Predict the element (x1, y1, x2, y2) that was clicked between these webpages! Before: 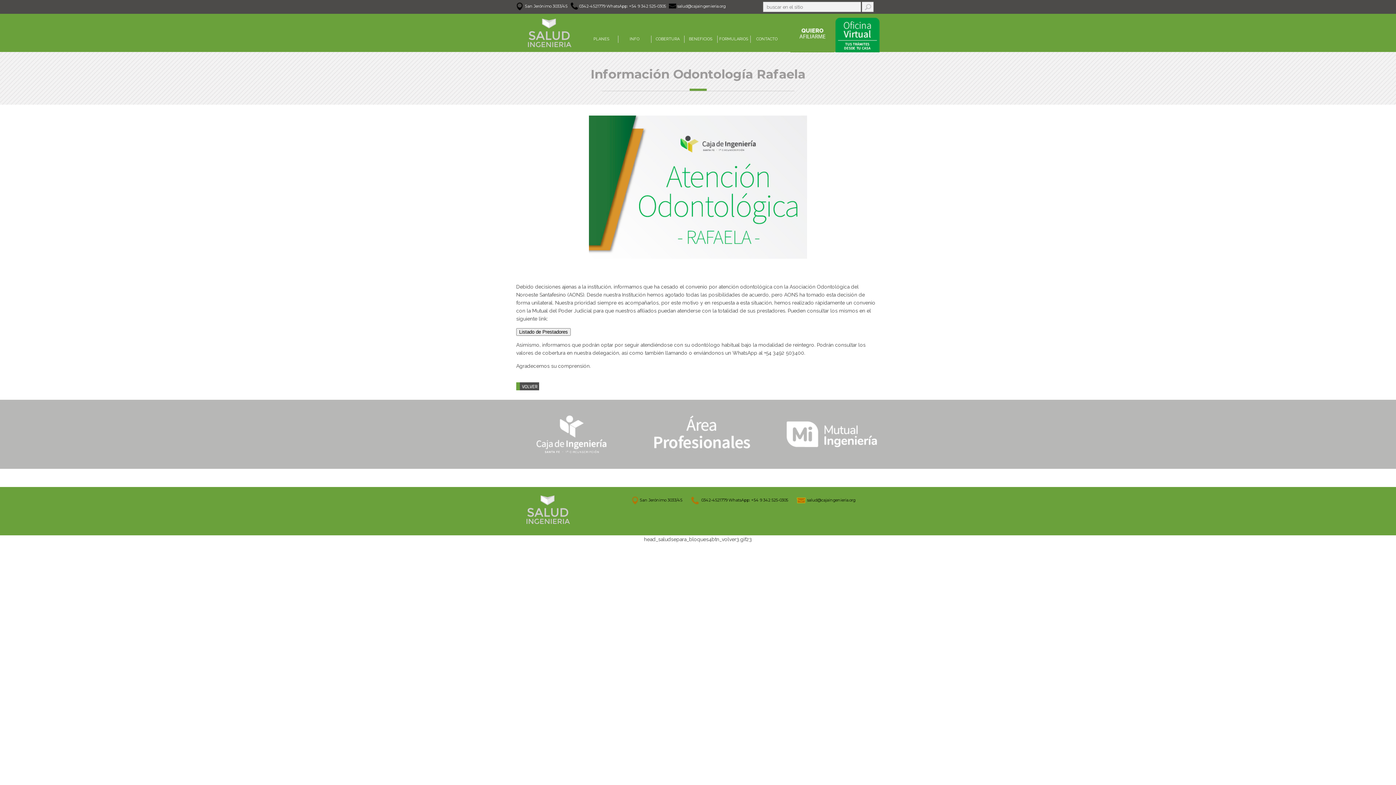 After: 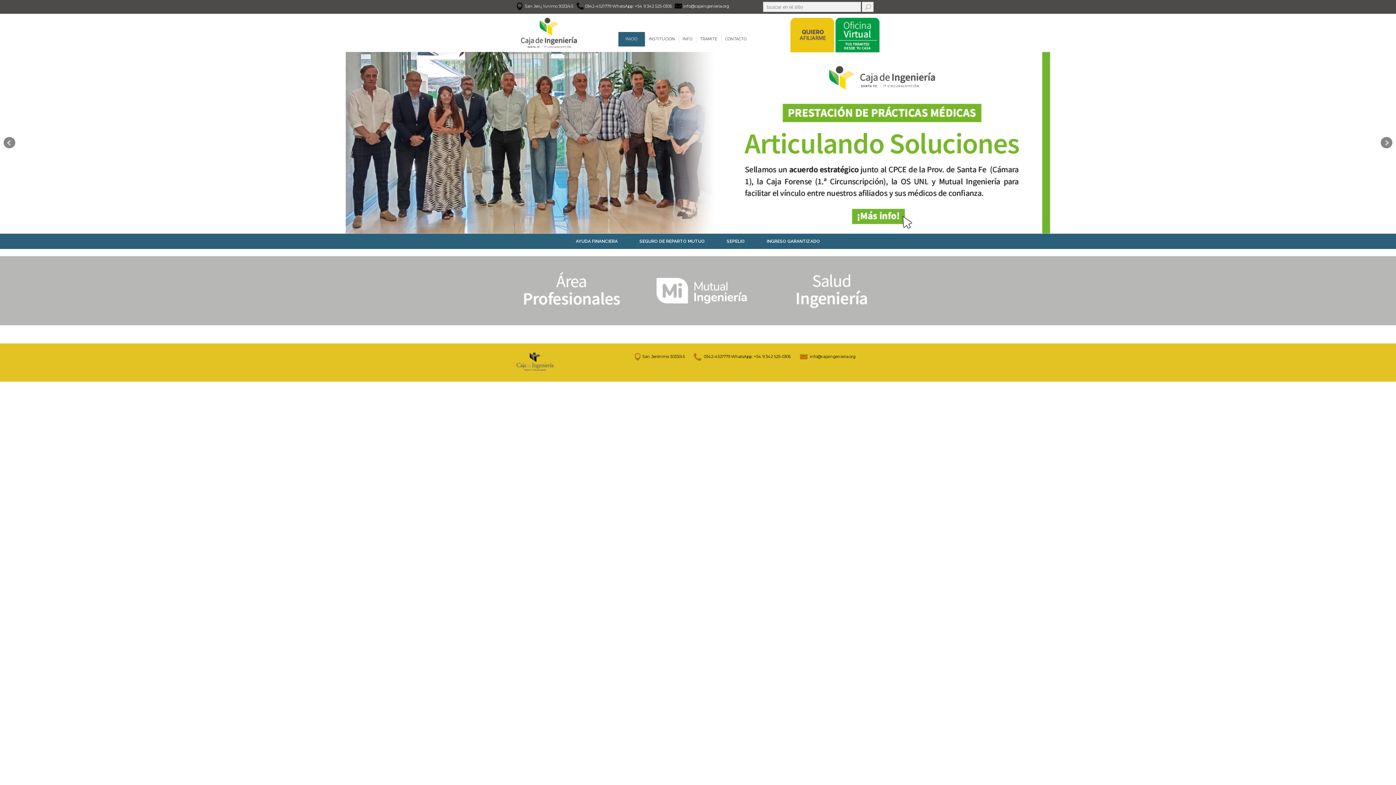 Action: bbox: (517, 401, 620, 406) label:  